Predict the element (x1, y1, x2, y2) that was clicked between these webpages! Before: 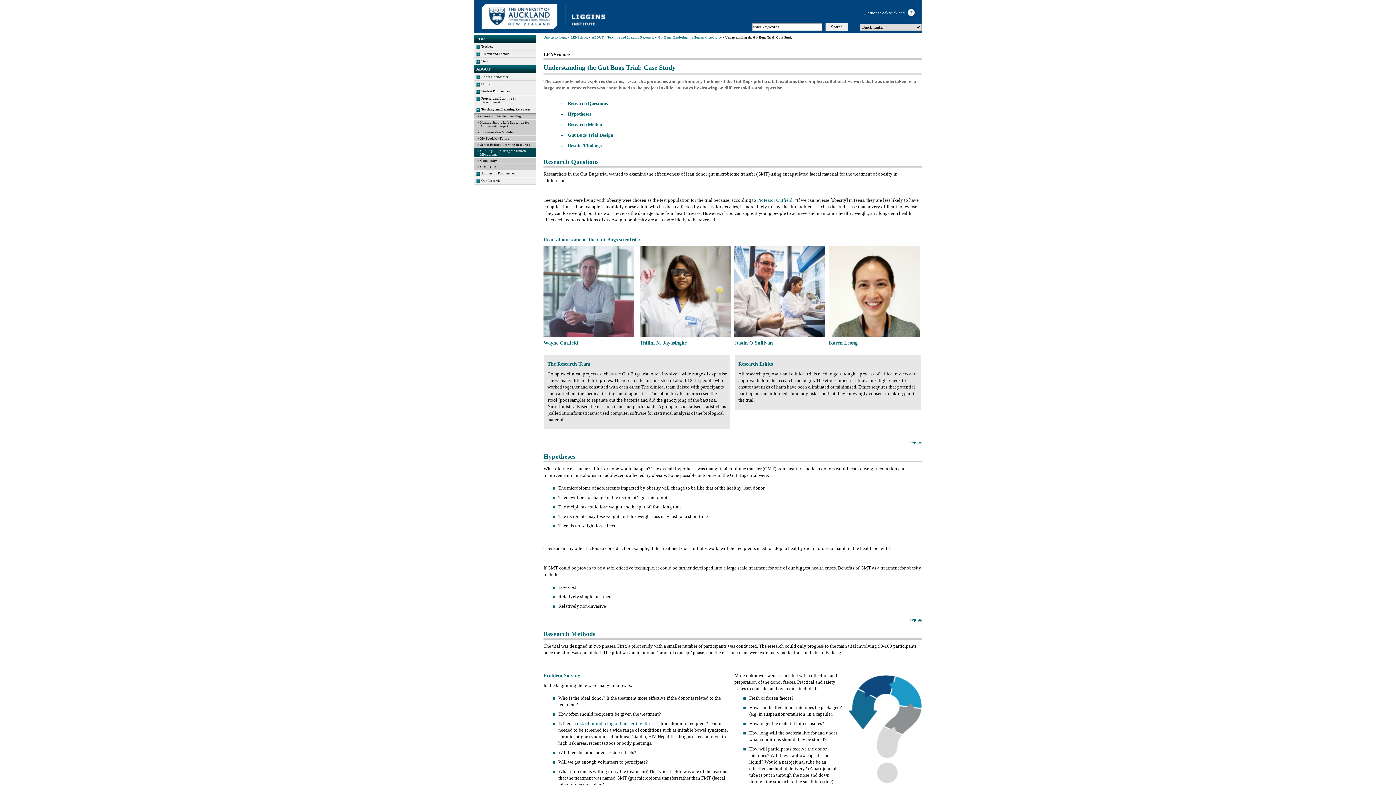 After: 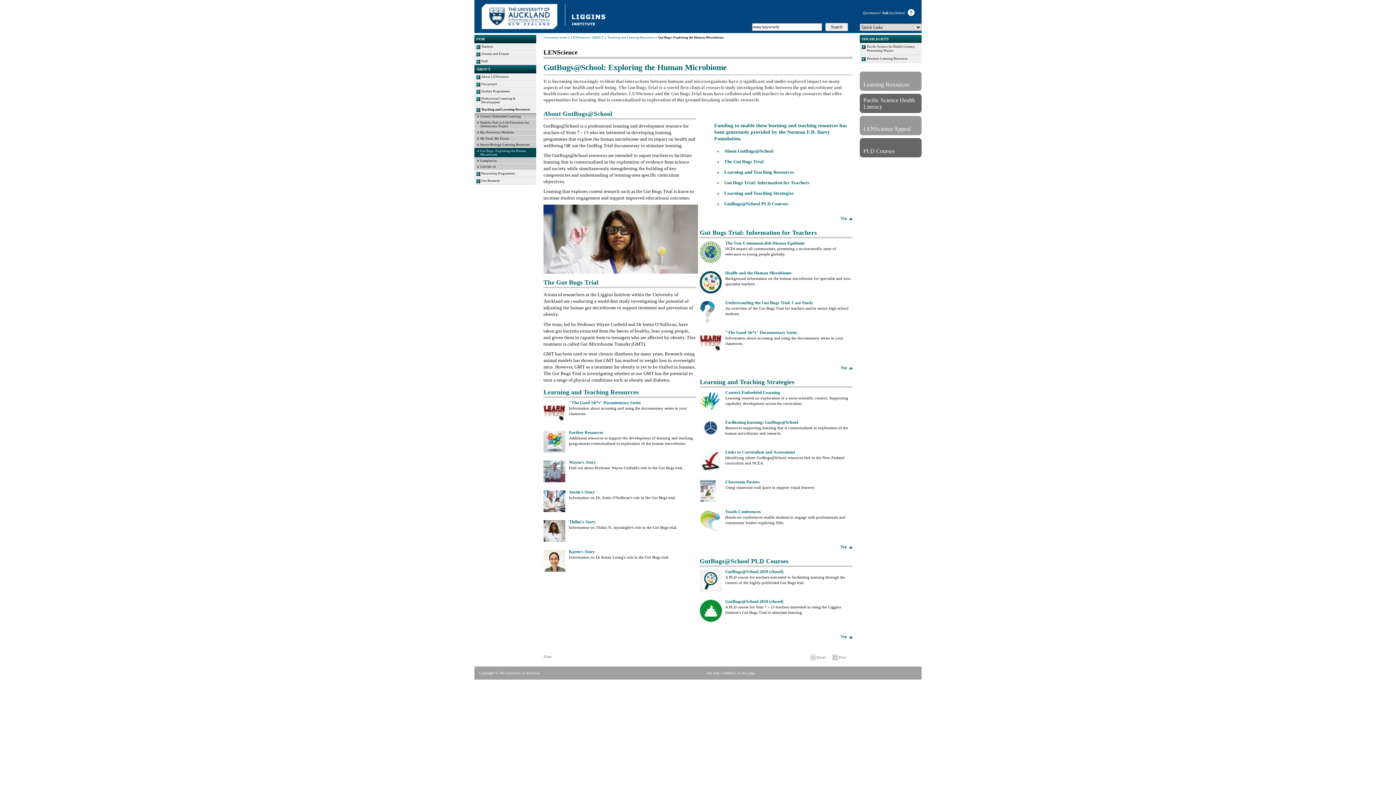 Action: bbox: (658, 35, 721, 39) label: Gut Bugs: Exploring the Human Microbiome